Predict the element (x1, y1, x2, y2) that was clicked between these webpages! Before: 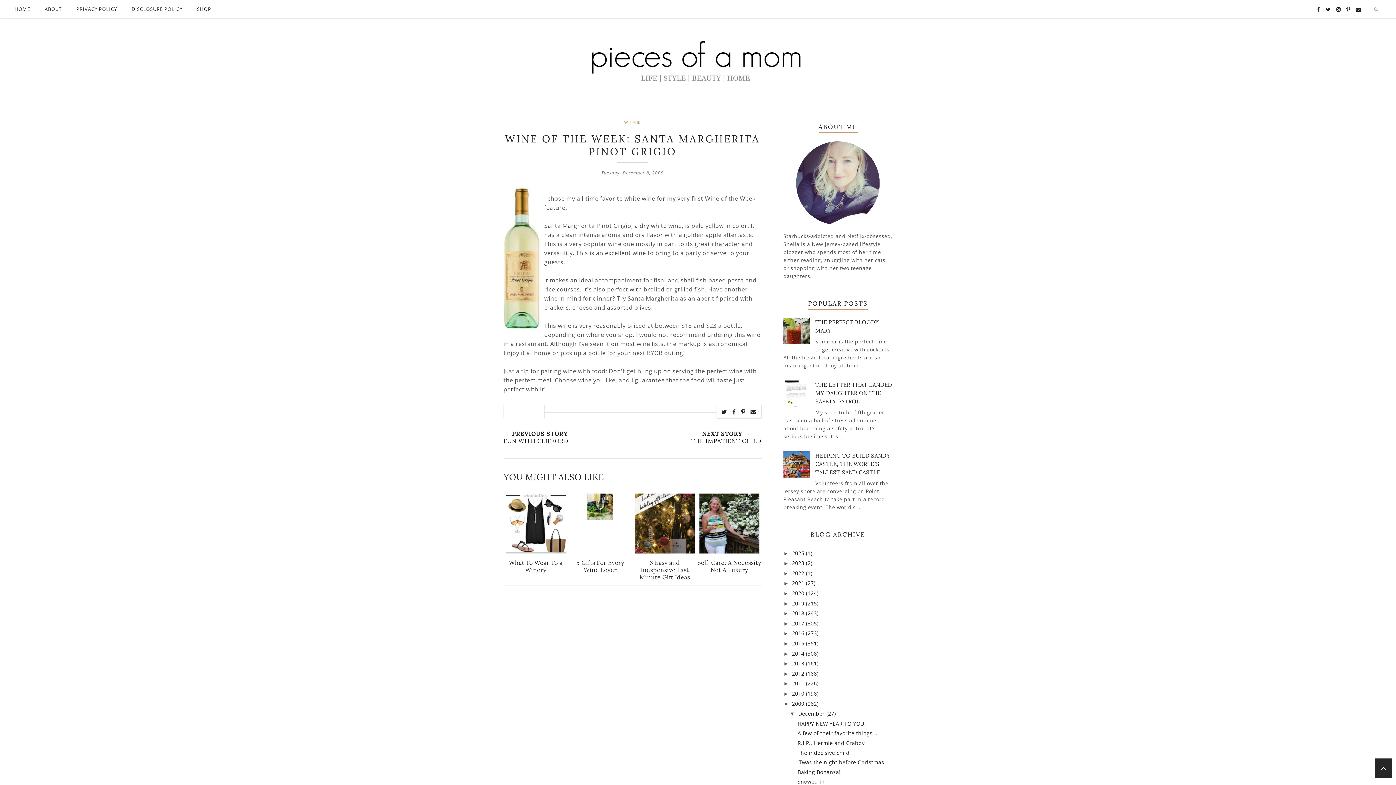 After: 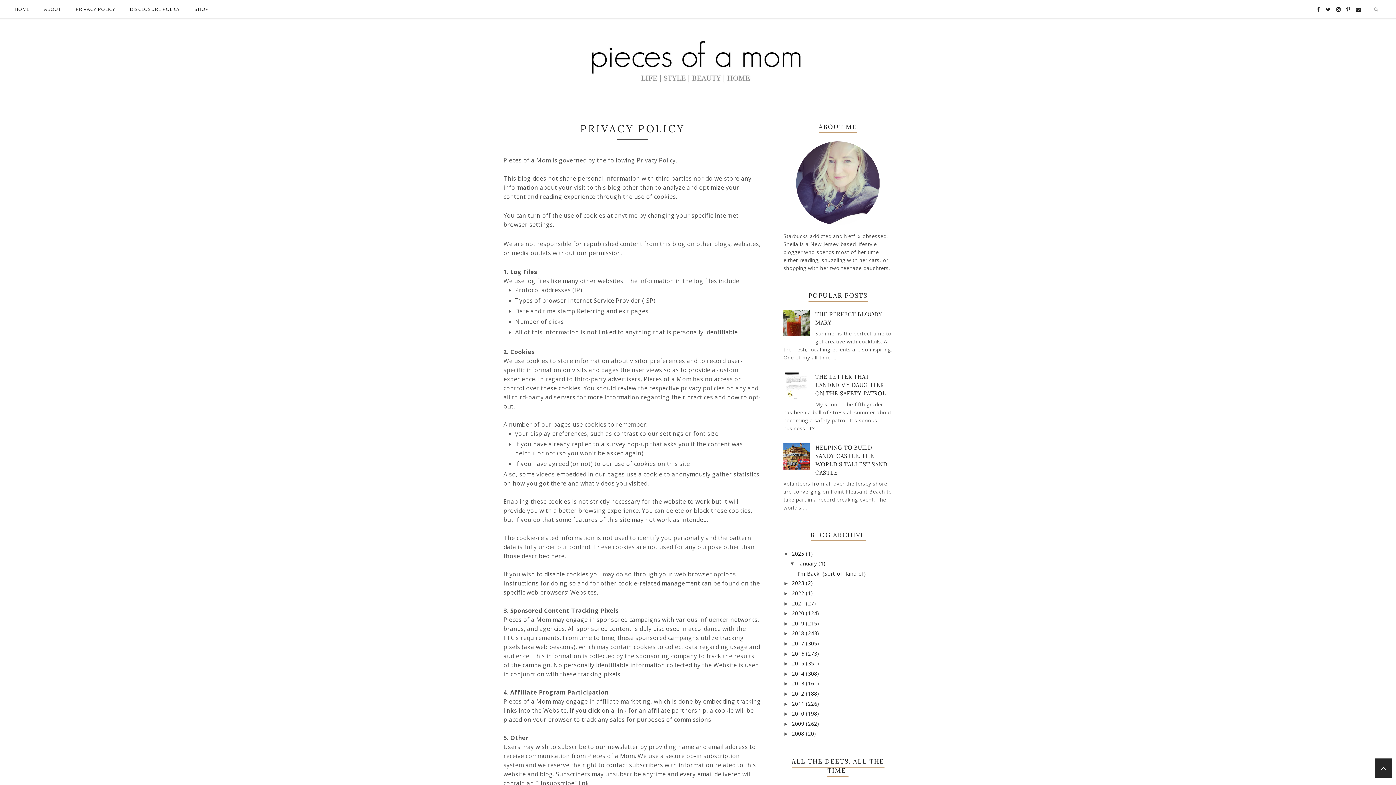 Action: bbox: (69, 0, 124, 18) label: PRIVACY POLICY